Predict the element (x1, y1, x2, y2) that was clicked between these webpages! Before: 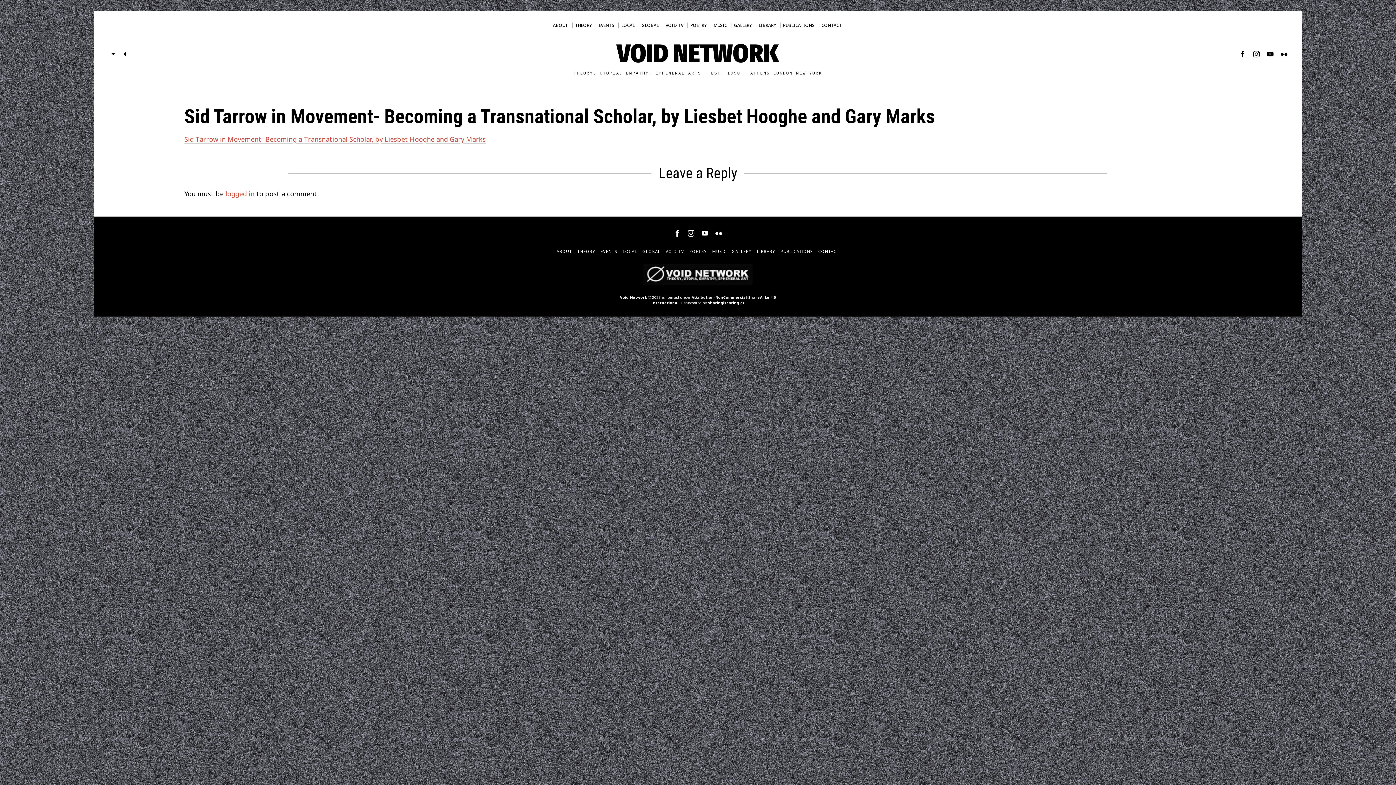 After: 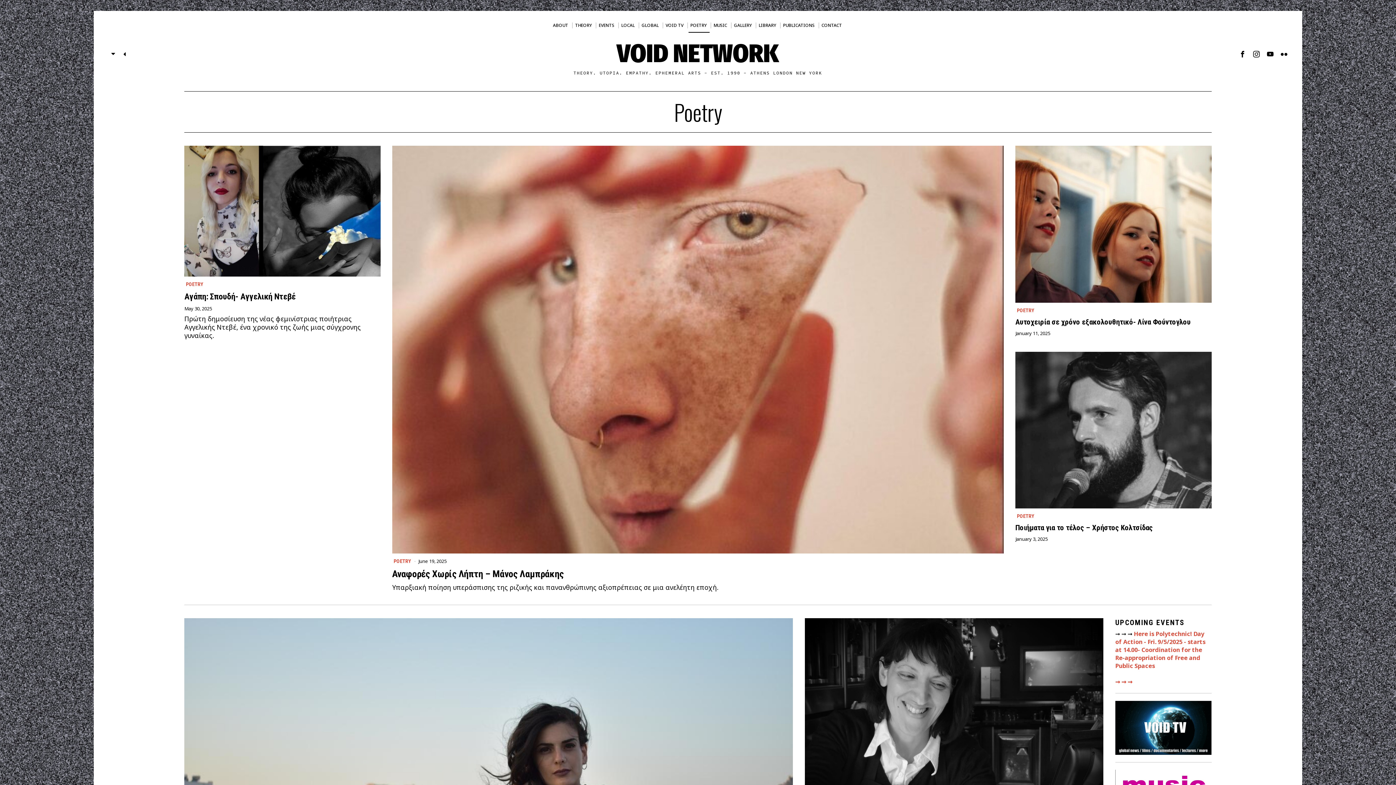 Action: label: POETRY bbox: (687, 18, 710, 32)